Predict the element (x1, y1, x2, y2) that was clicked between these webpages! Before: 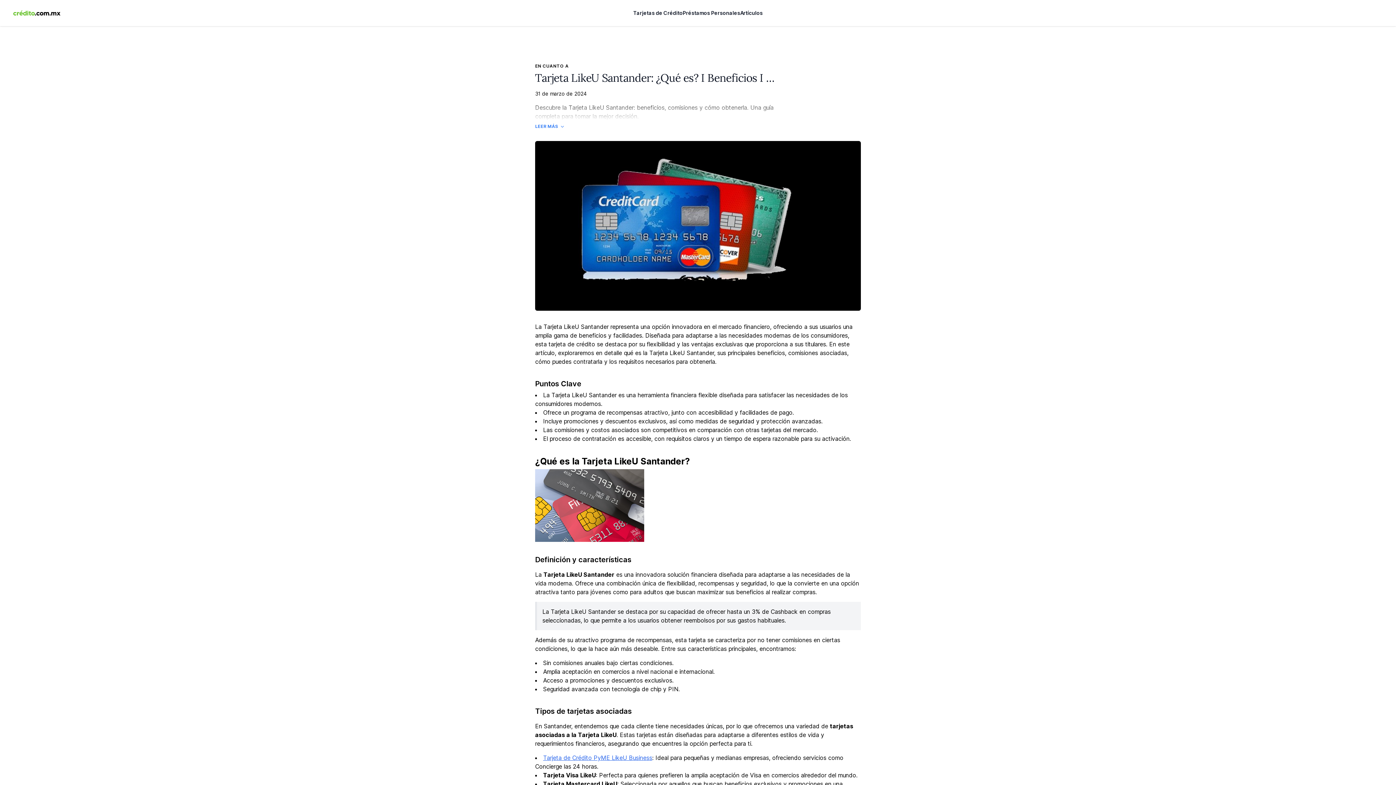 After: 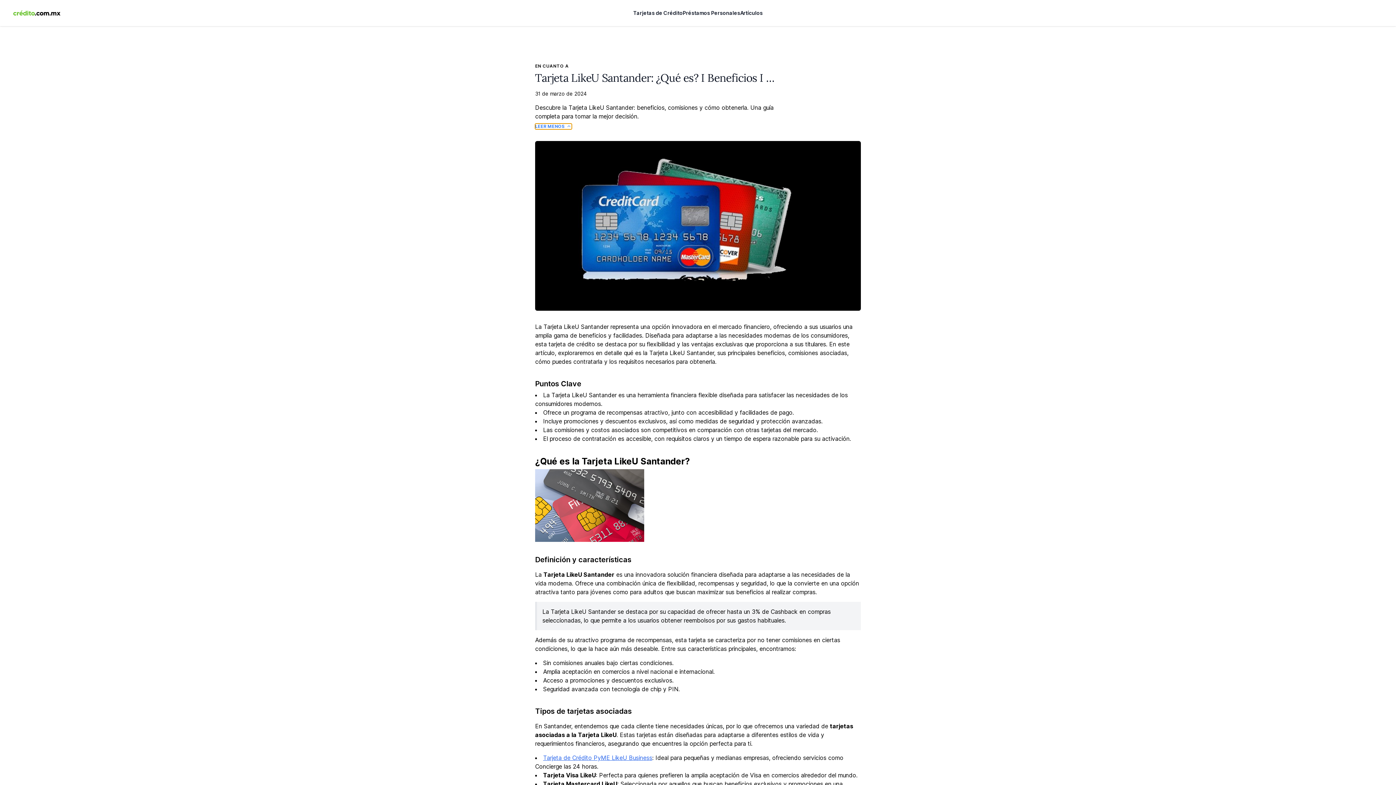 Action: bbox: (535, 123, 565, 129) label: LEER MÁS